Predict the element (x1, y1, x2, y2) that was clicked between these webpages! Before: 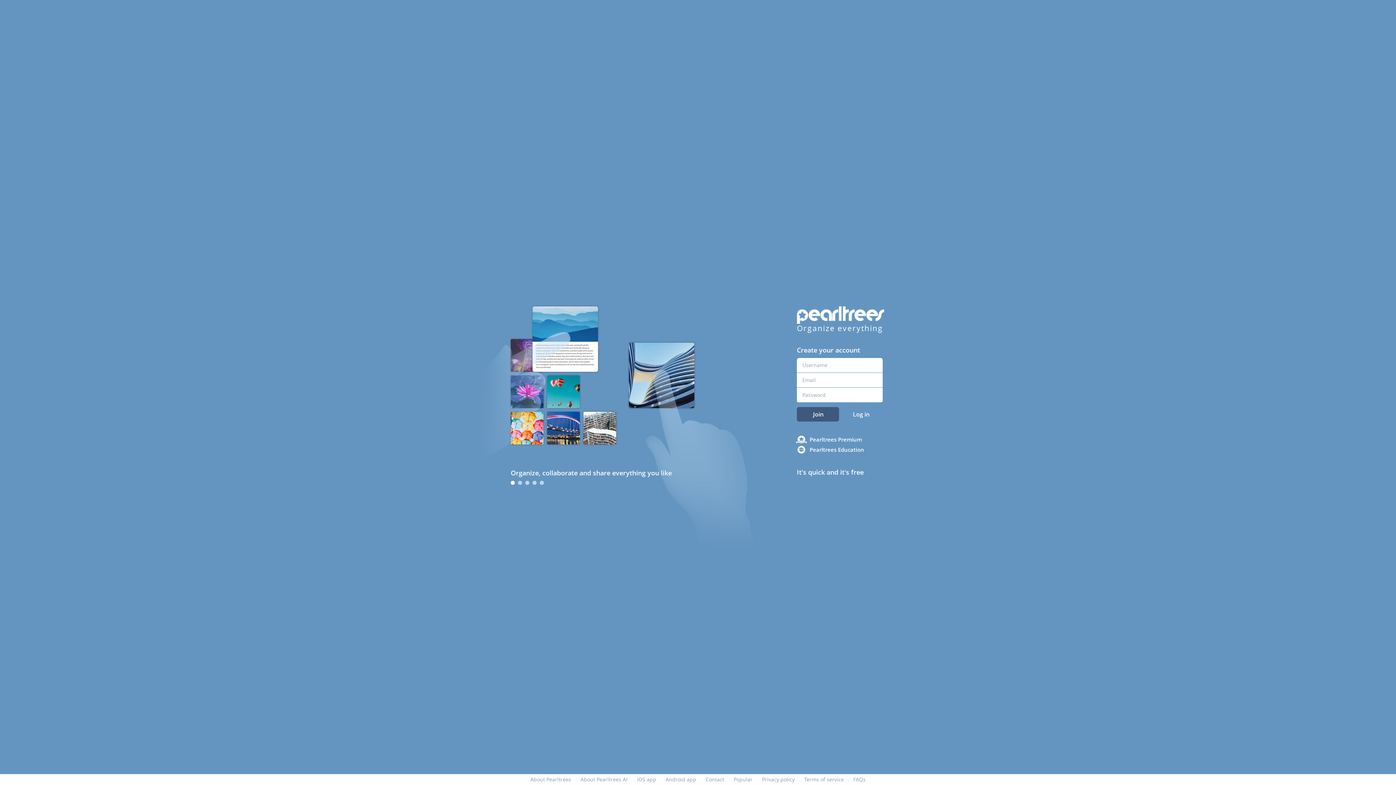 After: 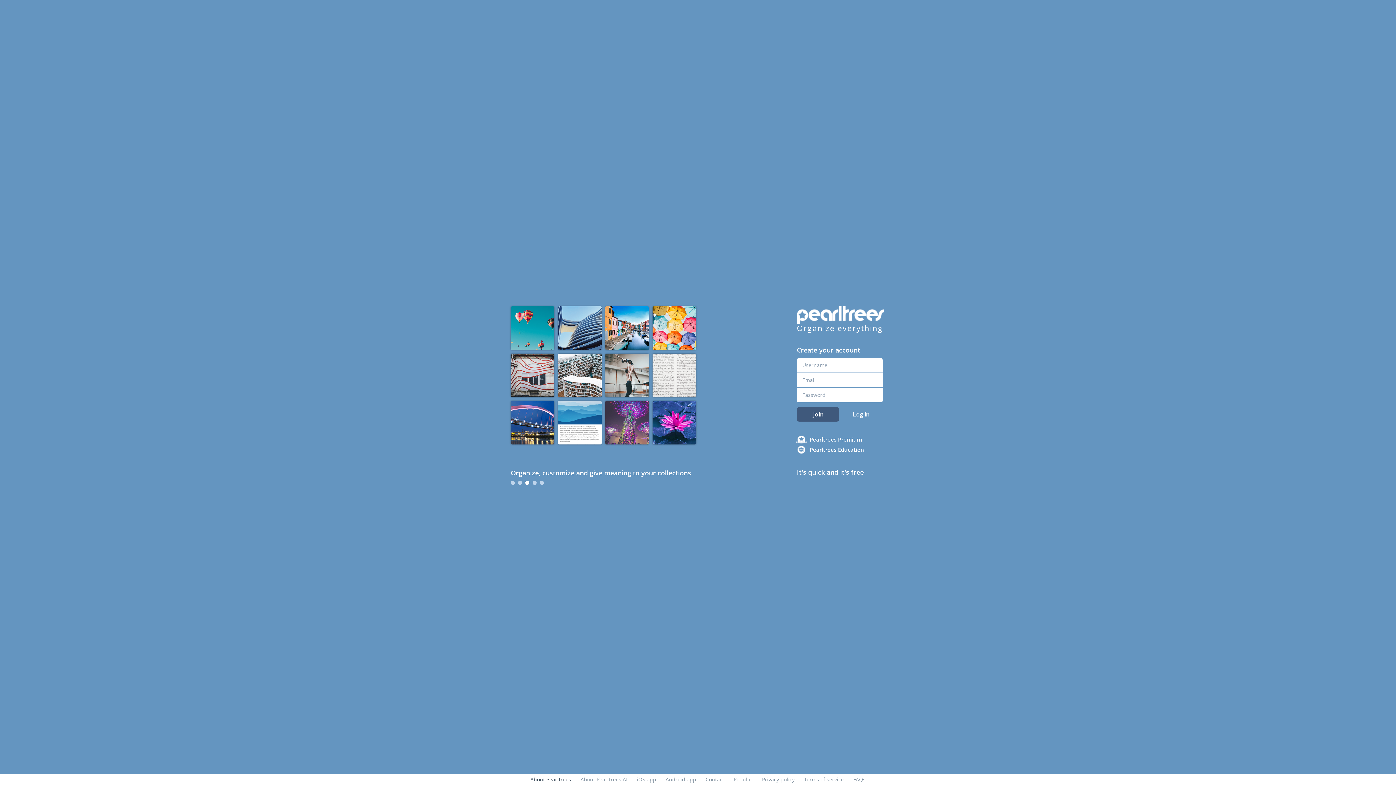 Action: bbox: (530, 776, 571, 783) label: About Pearltrees